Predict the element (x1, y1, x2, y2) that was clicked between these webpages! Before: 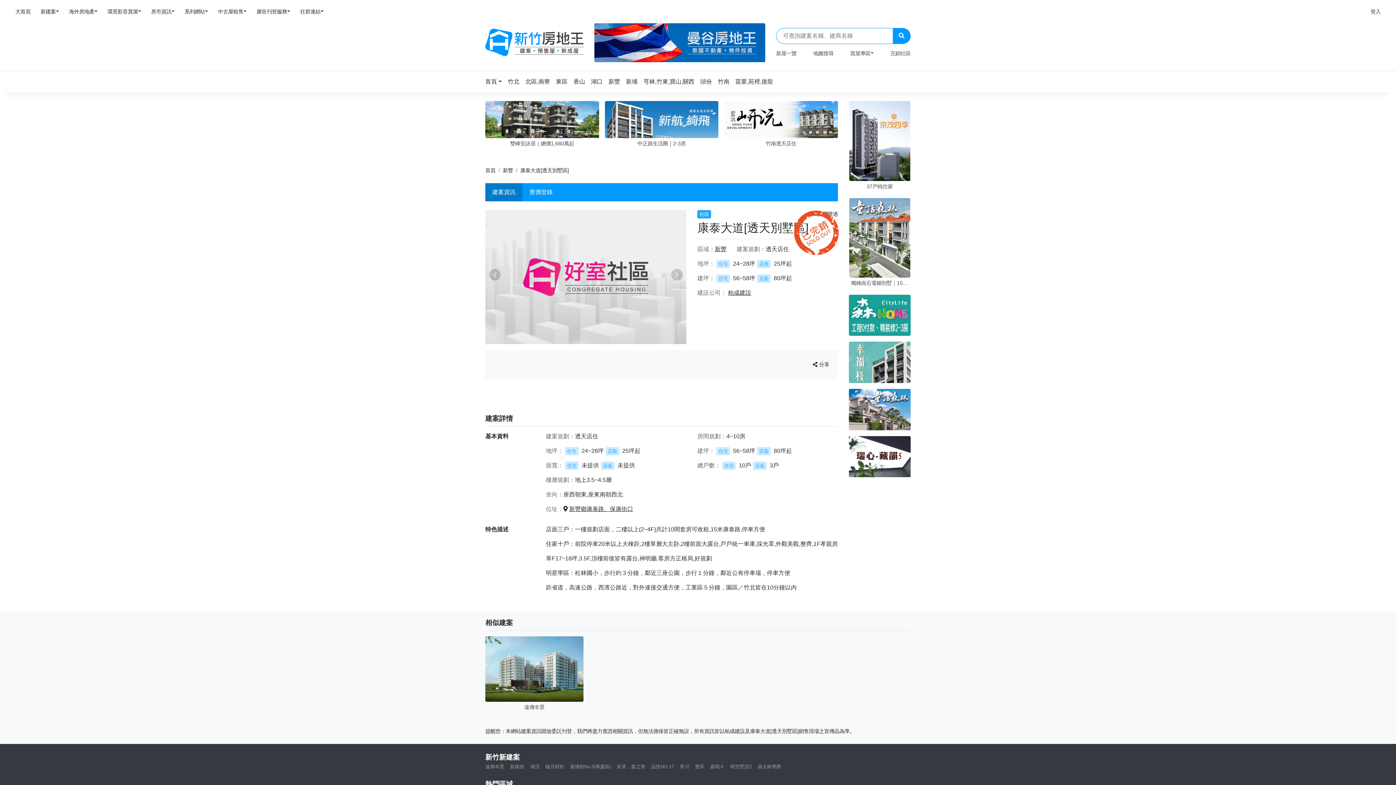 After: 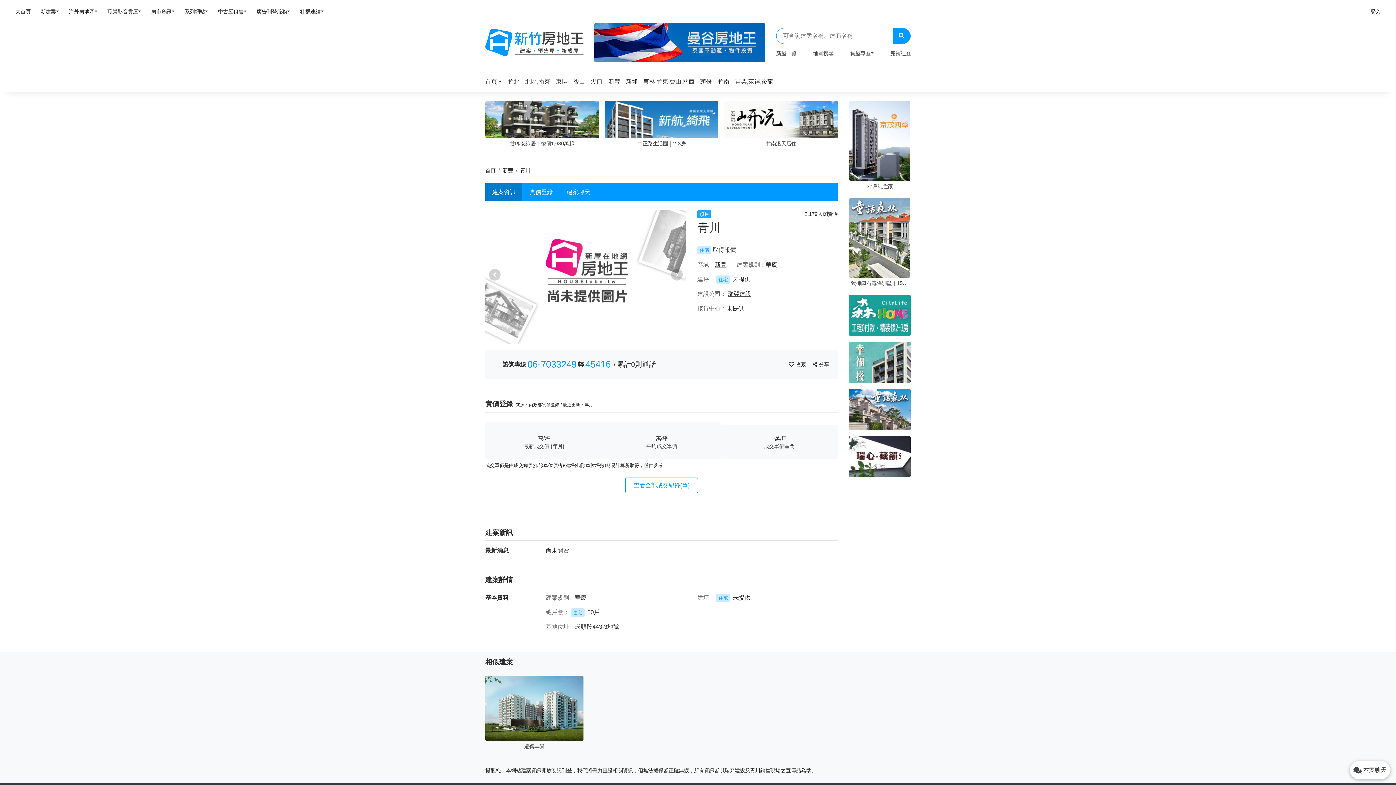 Action: bbox: (680, 764, 689, 769) label: 青川